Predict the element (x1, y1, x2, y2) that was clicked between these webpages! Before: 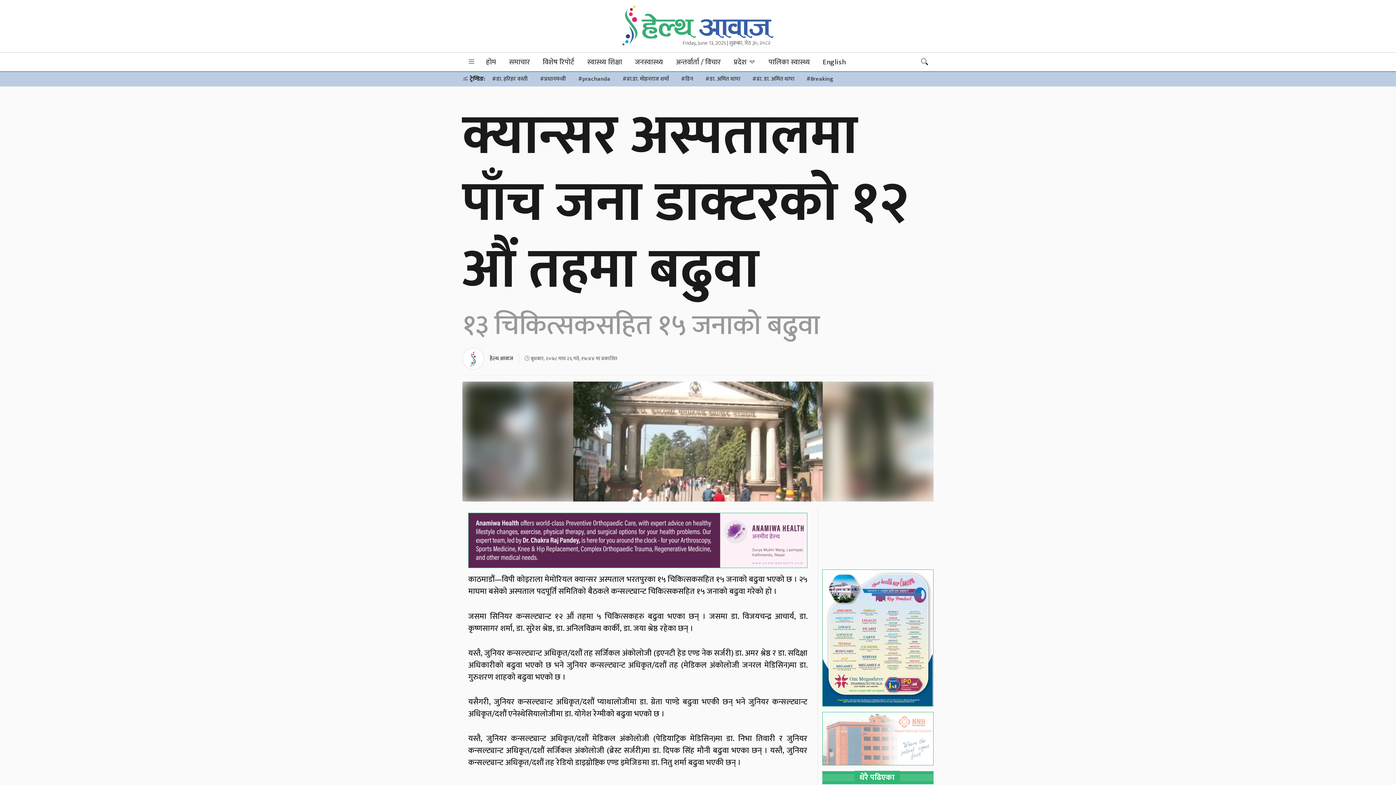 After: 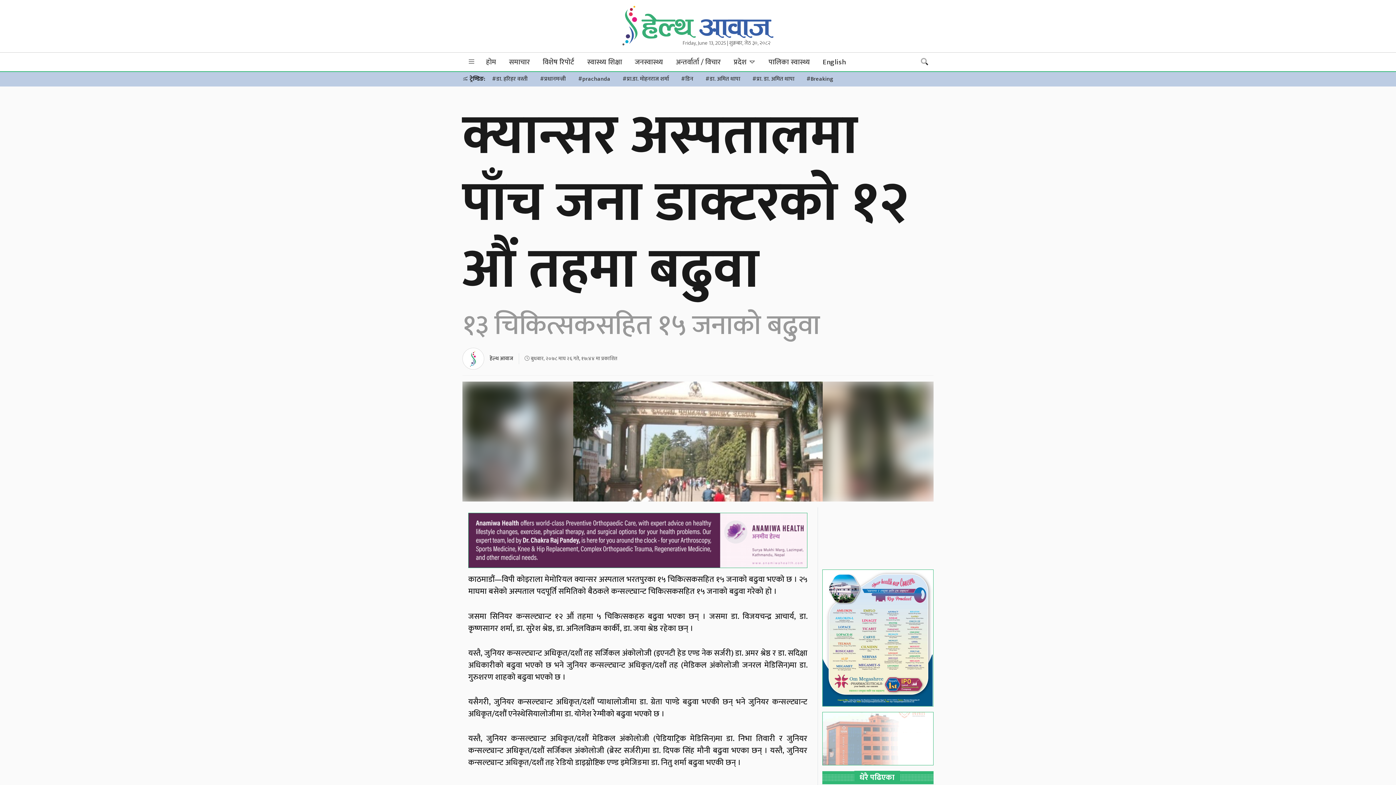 Action: bbox: (468, 535, 807, 545)